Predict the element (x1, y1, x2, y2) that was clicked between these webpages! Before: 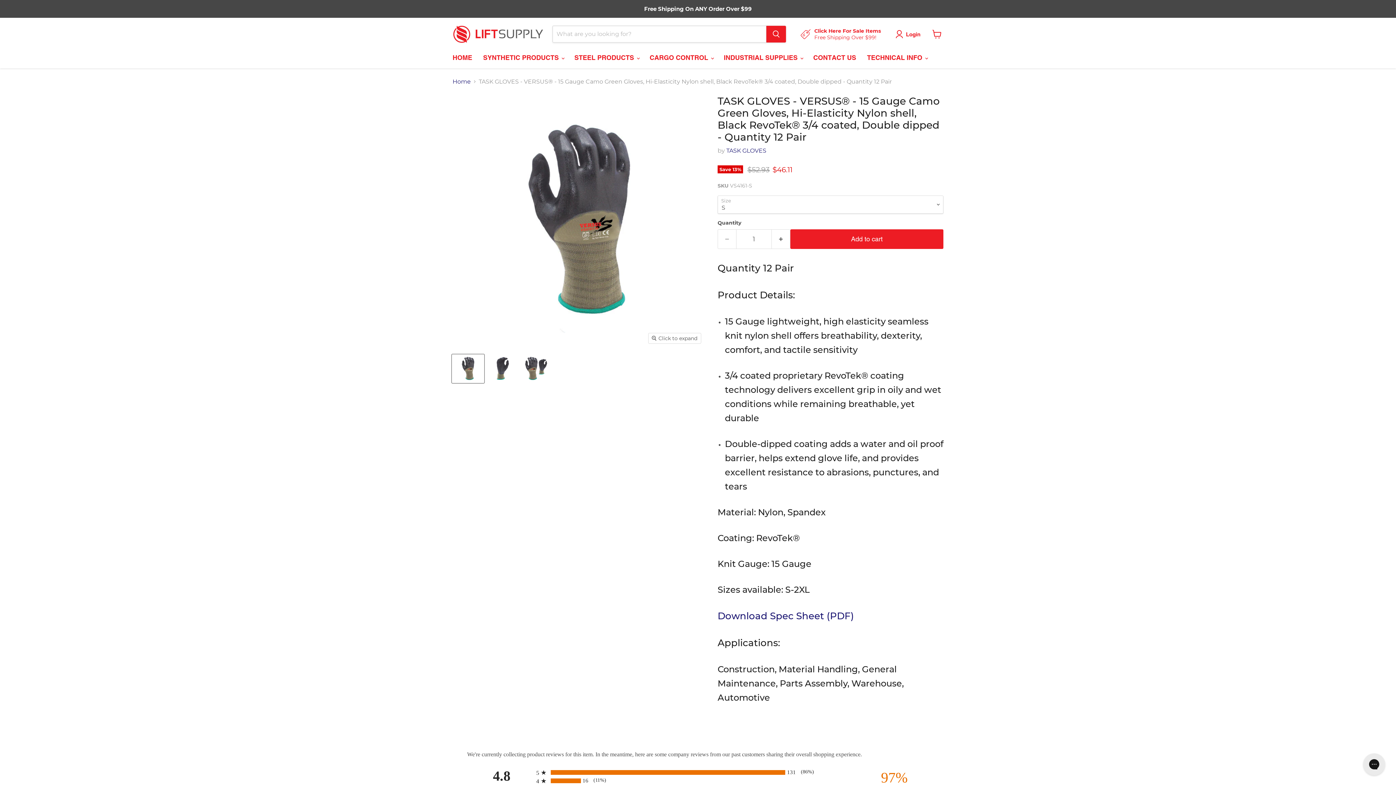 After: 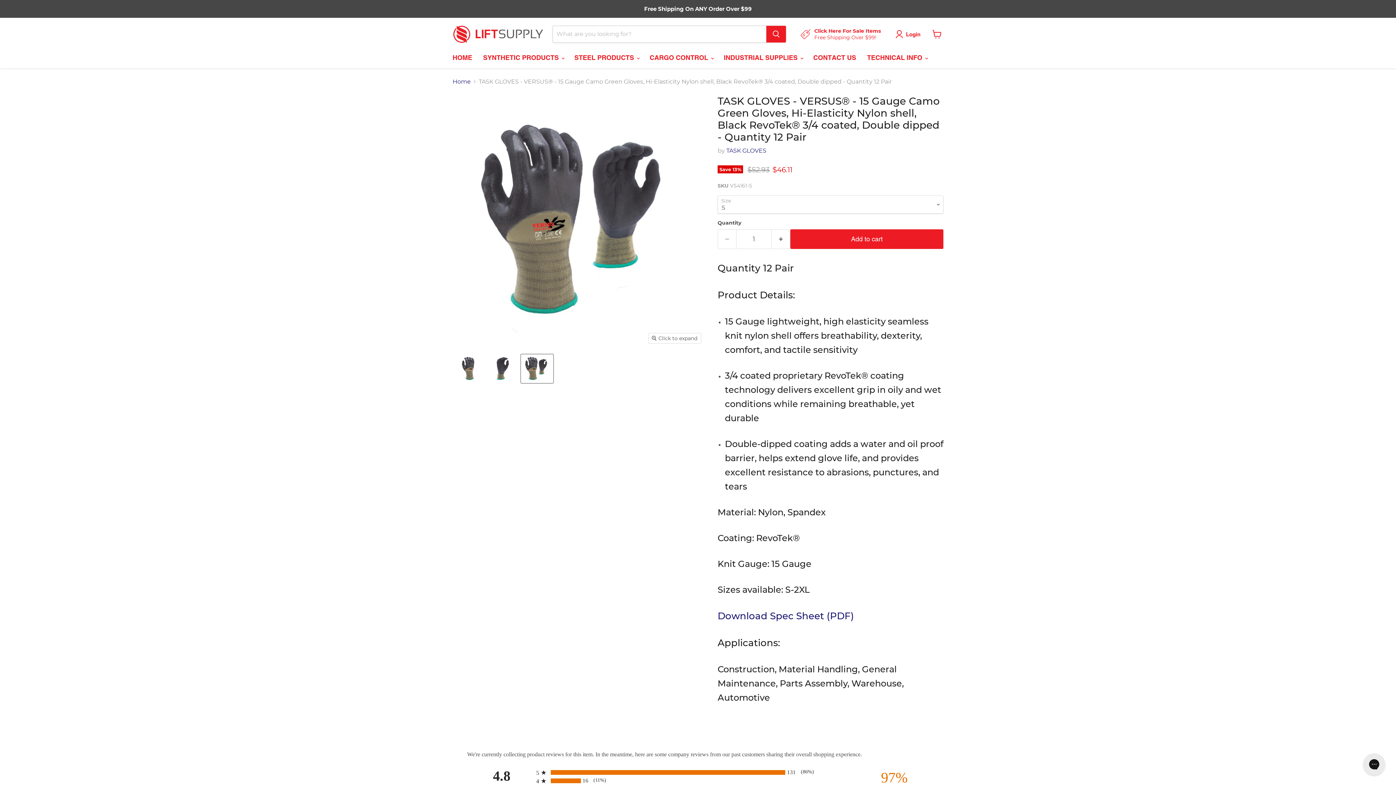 Action: label: TASK GLOVES - VERSUS® - 15 Gauge Camo Green Gloves, Hi-Elasticity Nylon shell, Black RevoTek® 3/4 coated, Double dipped - Quantity 12 Pair thumbnail bbox: (521, 354, 553, 383)